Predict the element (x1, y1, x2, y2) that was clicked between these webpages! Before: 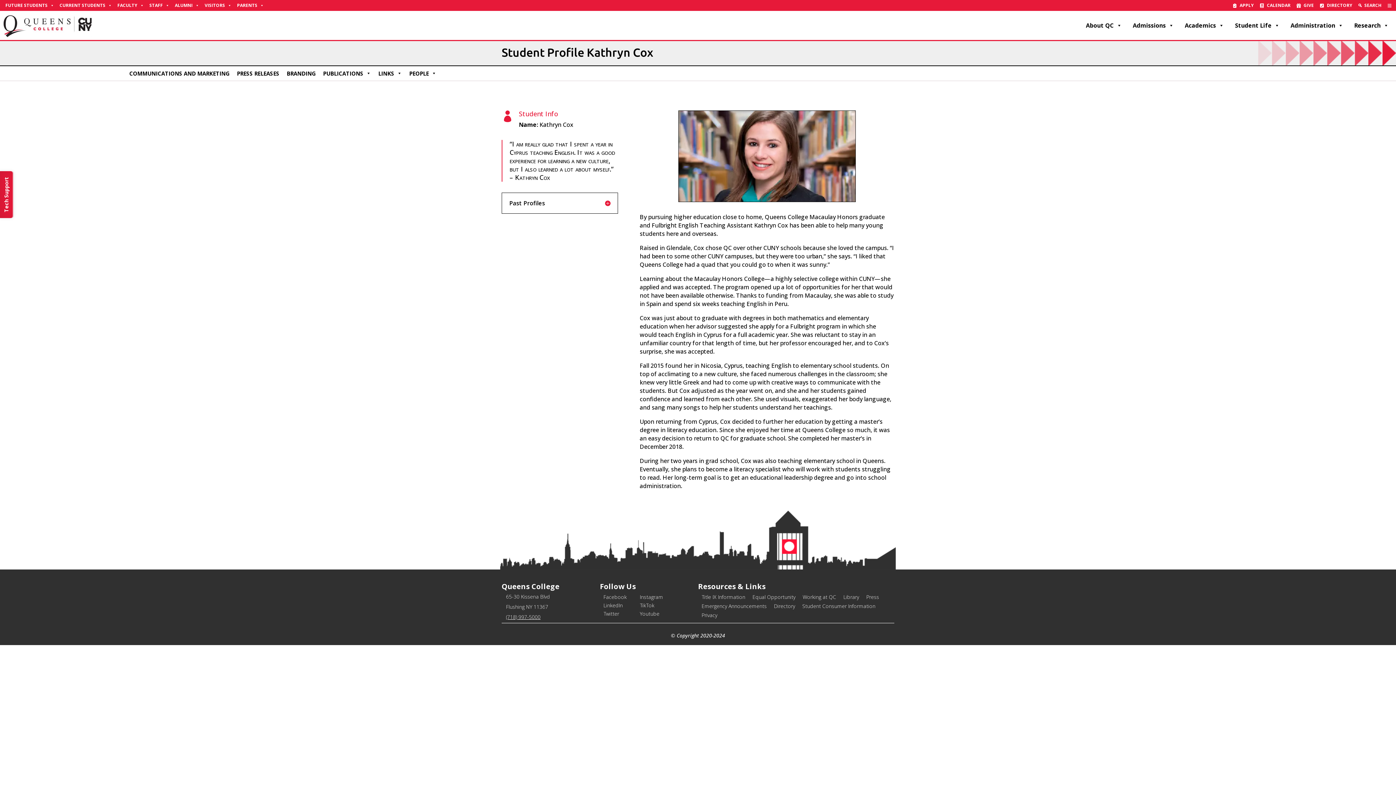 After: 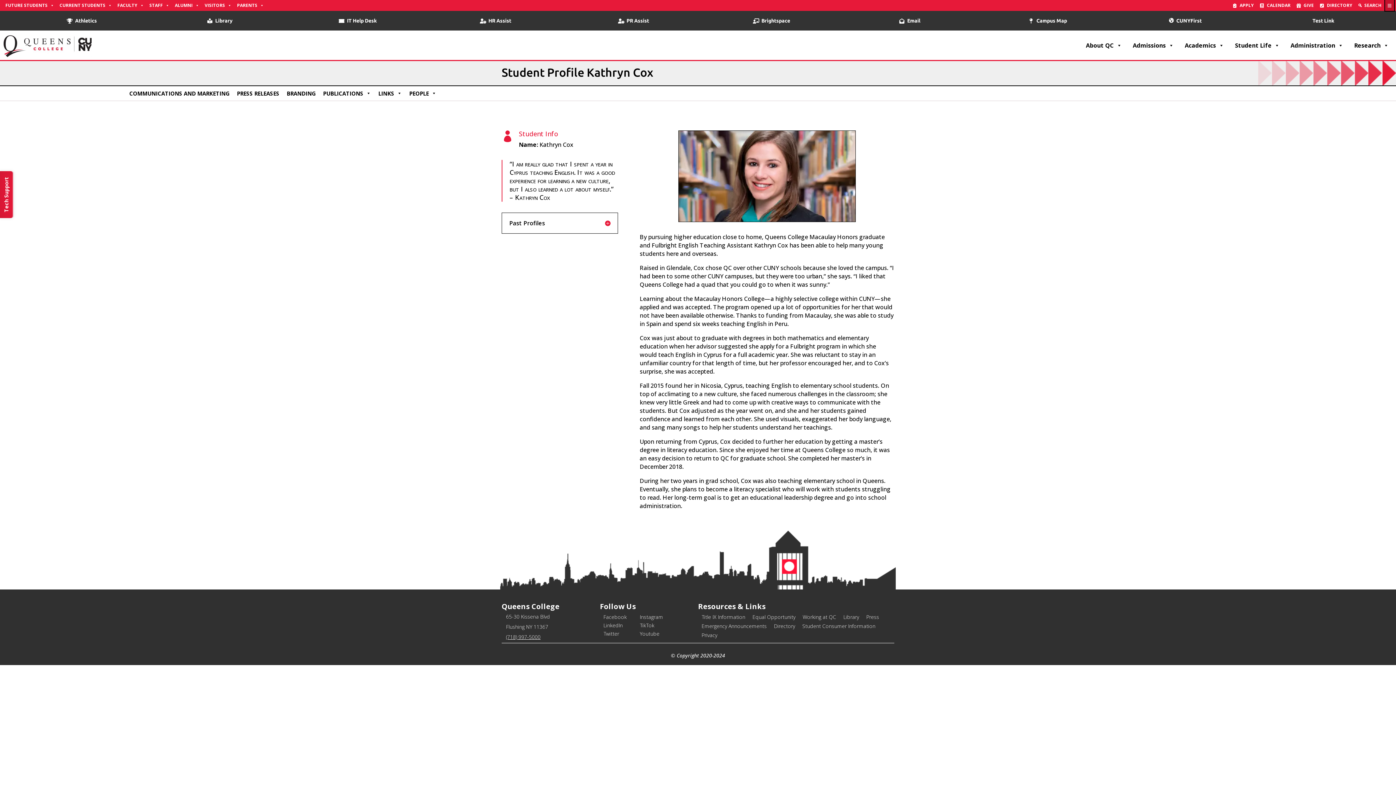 Action: bbox: (1385, 0, 1394, 10) label: Toggle Menu